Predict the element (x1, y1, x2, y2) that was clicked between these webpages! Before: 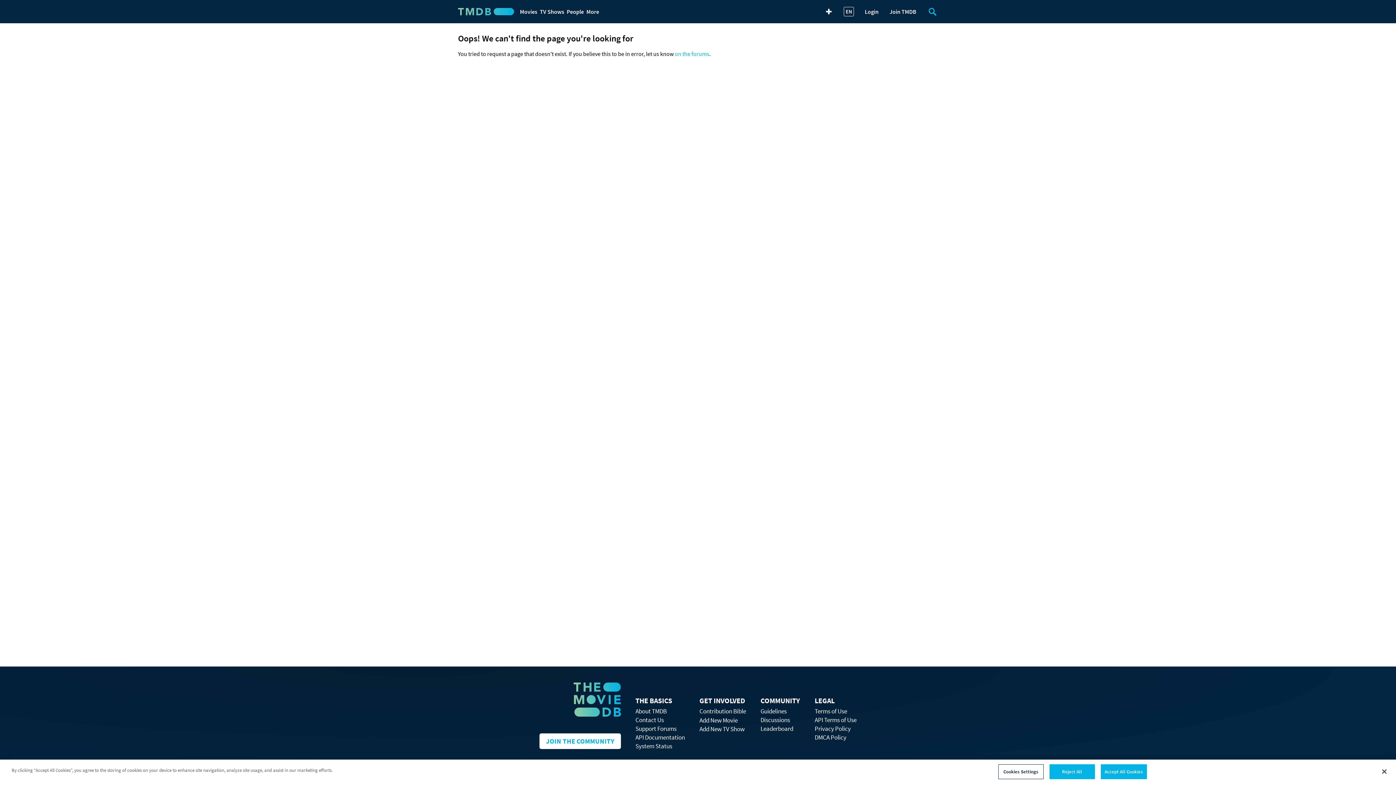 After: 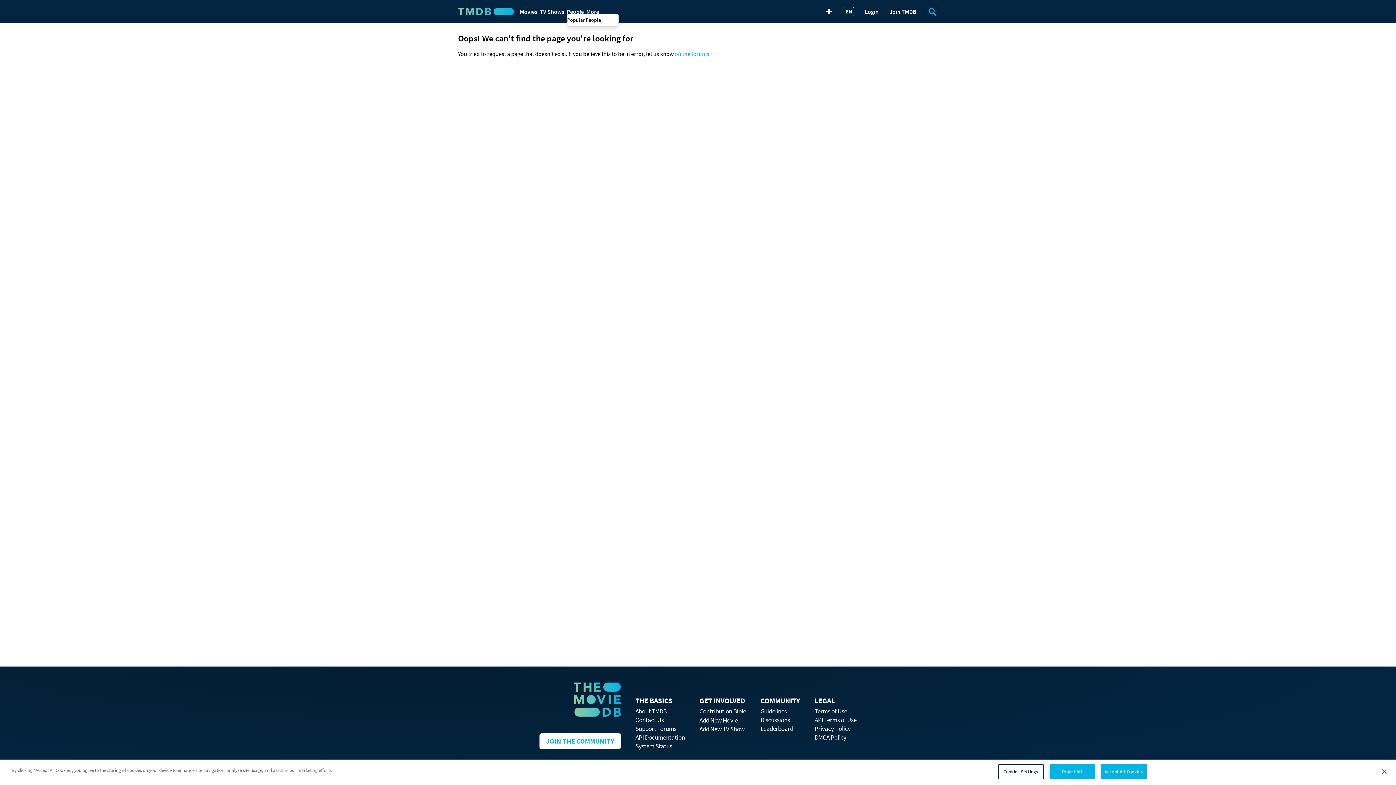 Action: label: People bbox: (566, 7, 581, 16)